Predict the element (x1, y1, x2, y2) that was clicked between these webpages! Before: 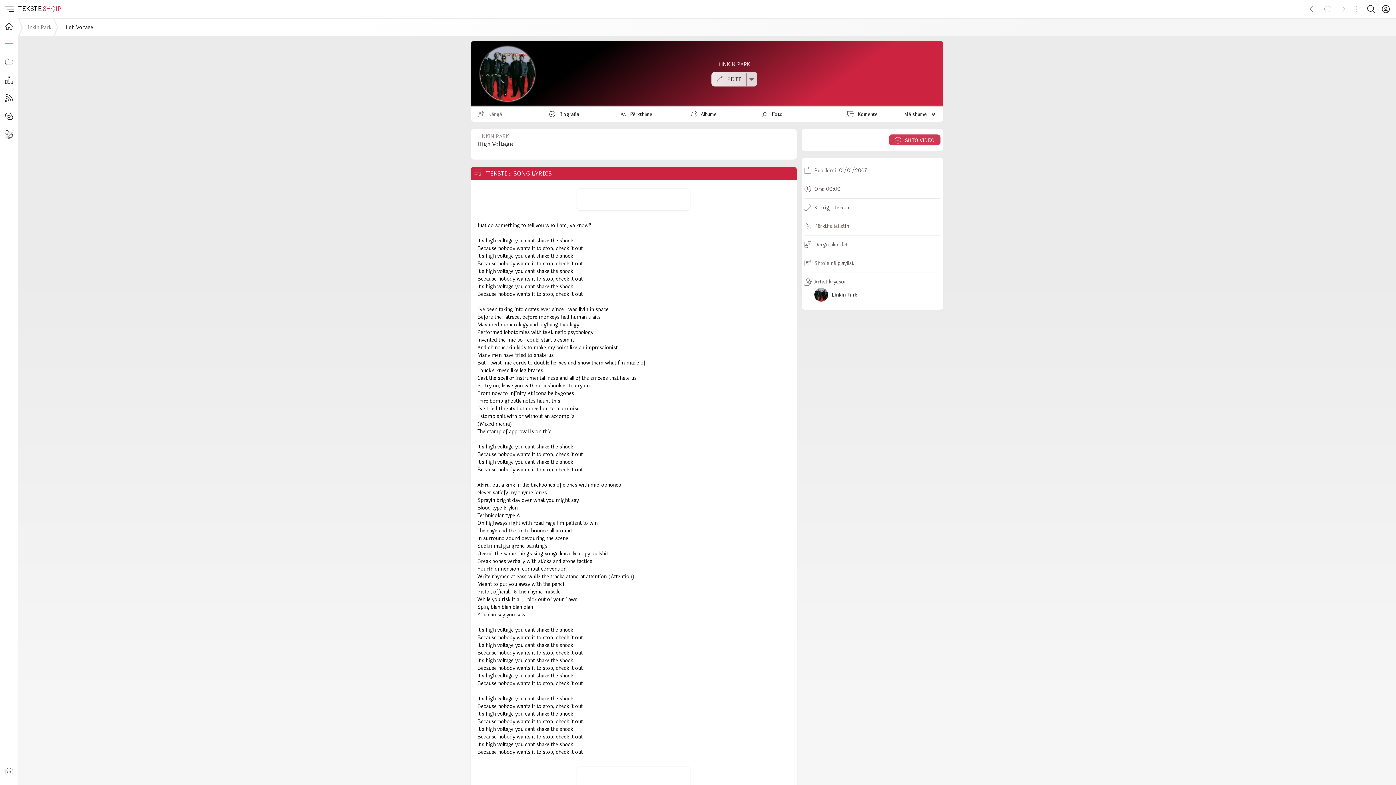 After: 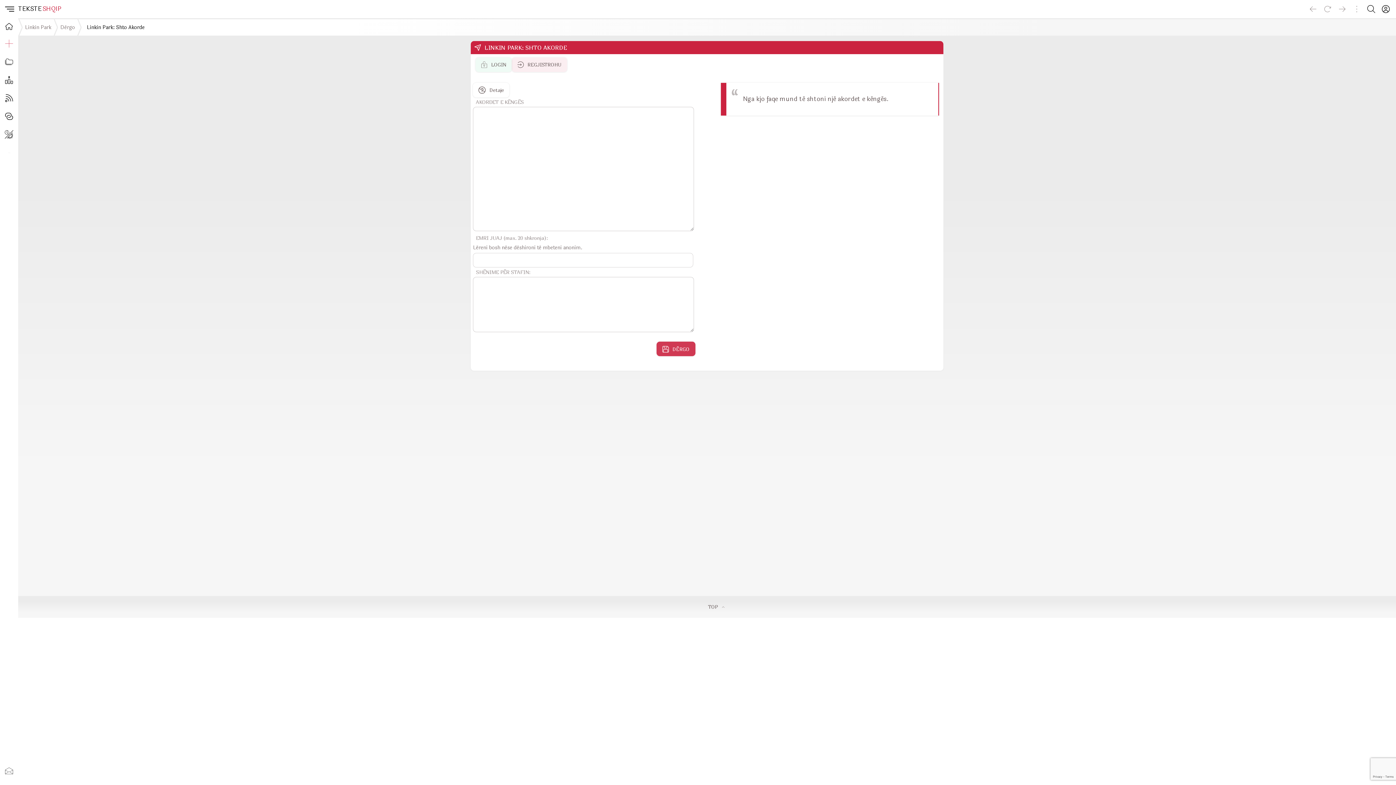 Action: label: Dërgo akordet bbox: (814, 241, 847, 248)